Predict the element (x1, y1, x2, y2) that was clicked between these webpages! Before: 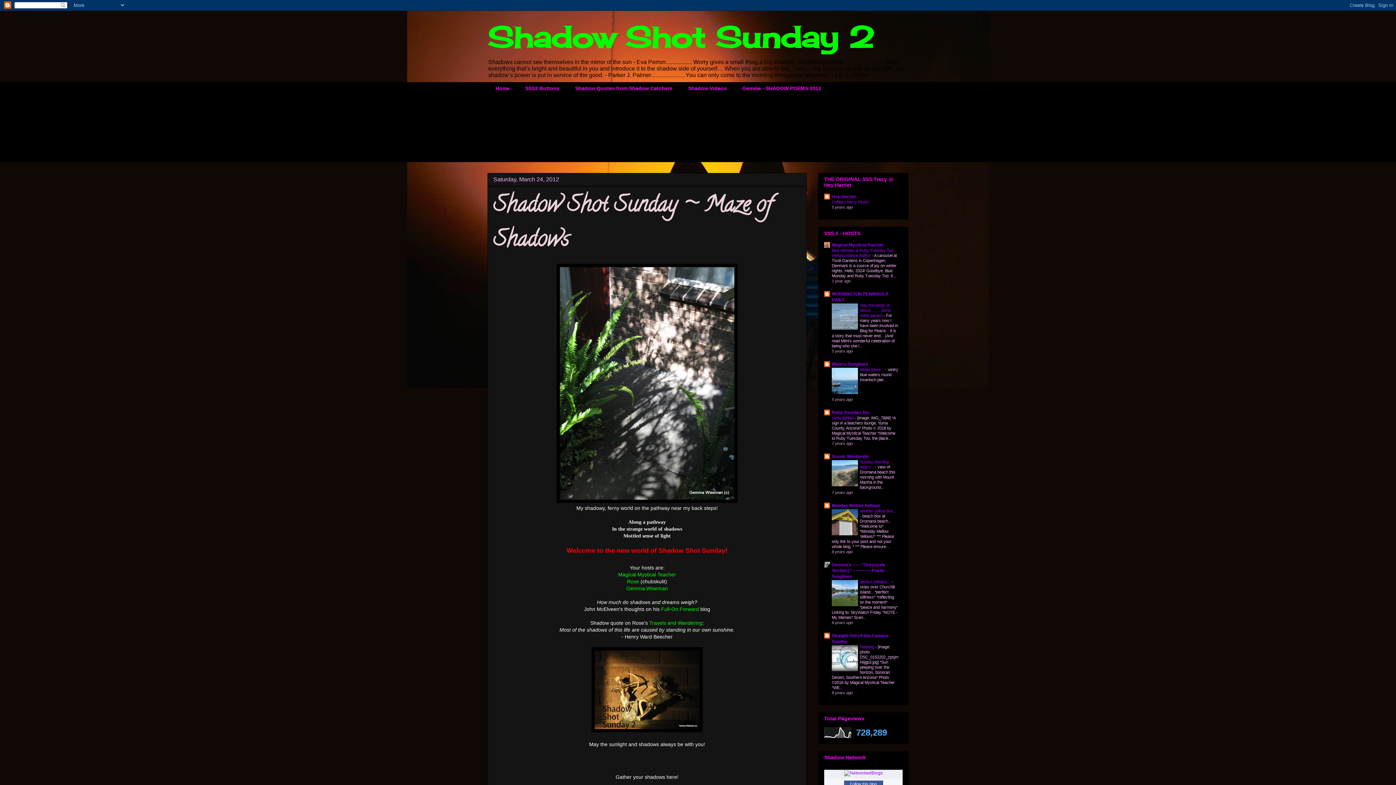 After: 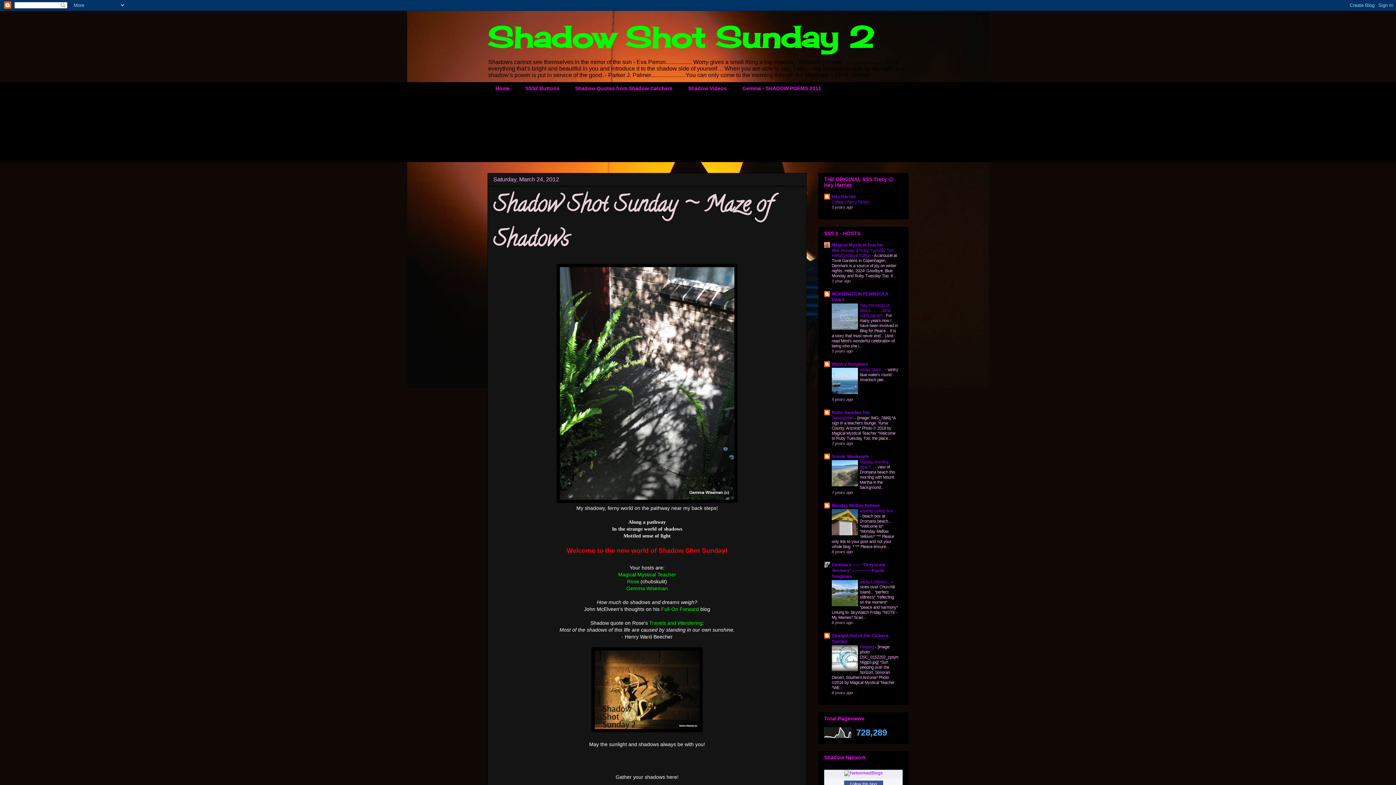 Action: bbox: (832, 390, 858, 394)